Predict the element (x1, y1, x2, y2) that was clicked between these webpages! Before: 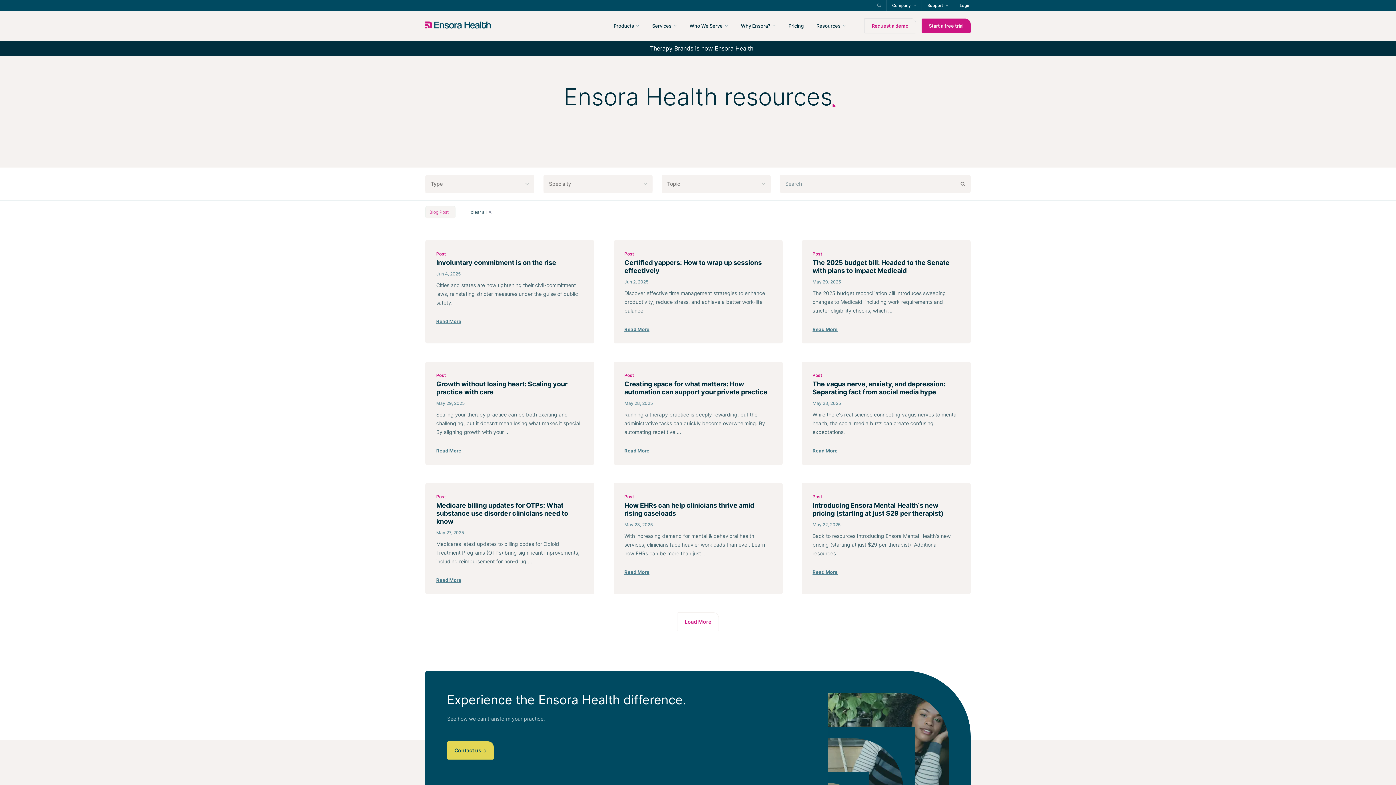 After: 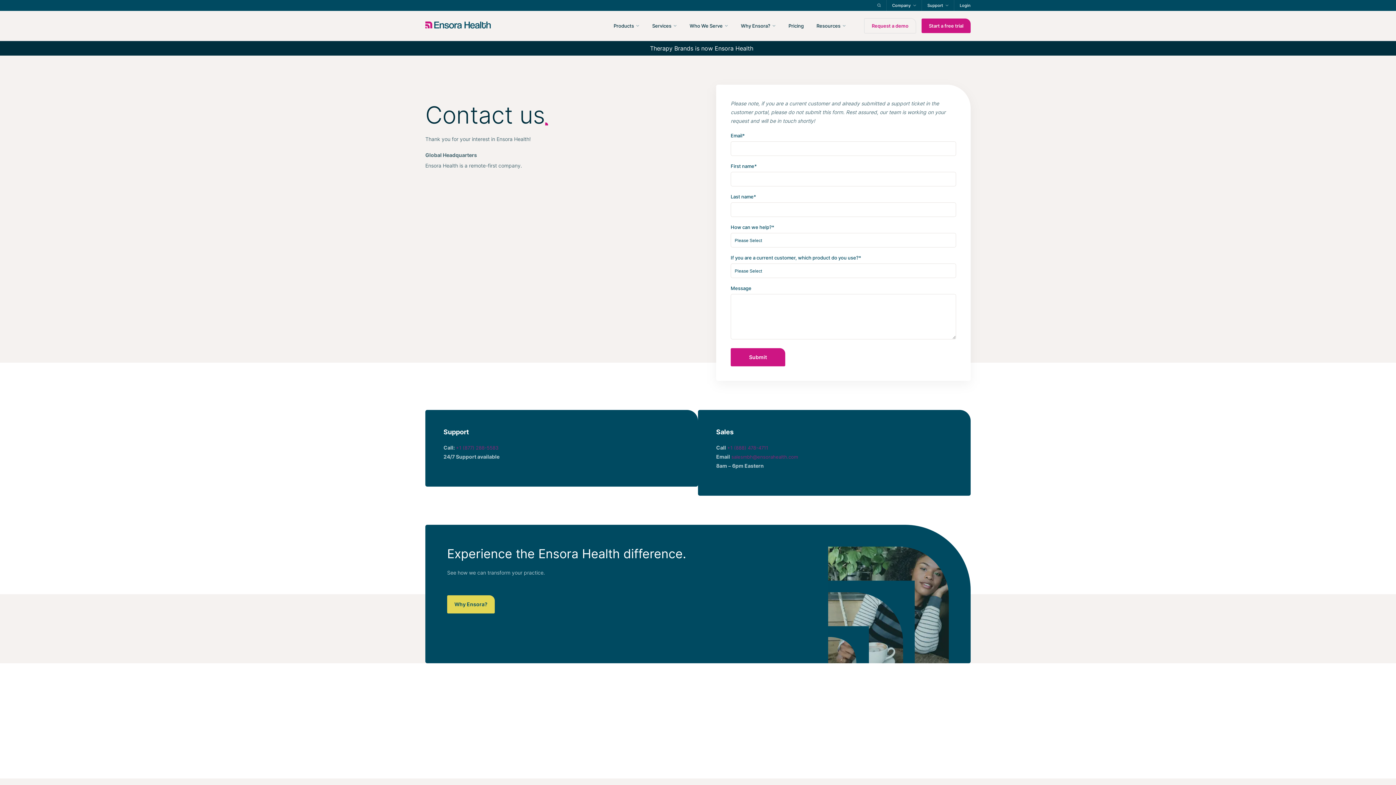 Action: bbox: (447, 741, 493, 760) label: Contact us 